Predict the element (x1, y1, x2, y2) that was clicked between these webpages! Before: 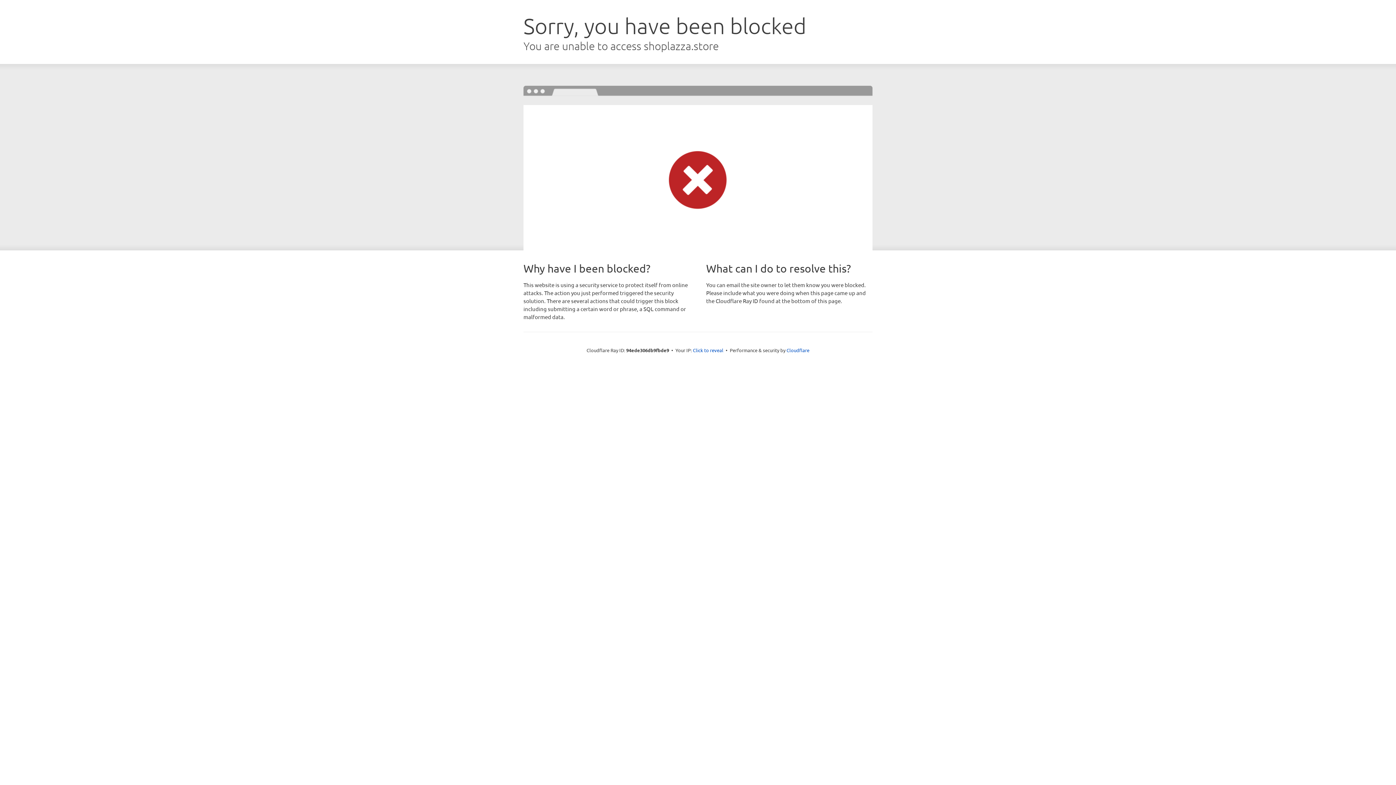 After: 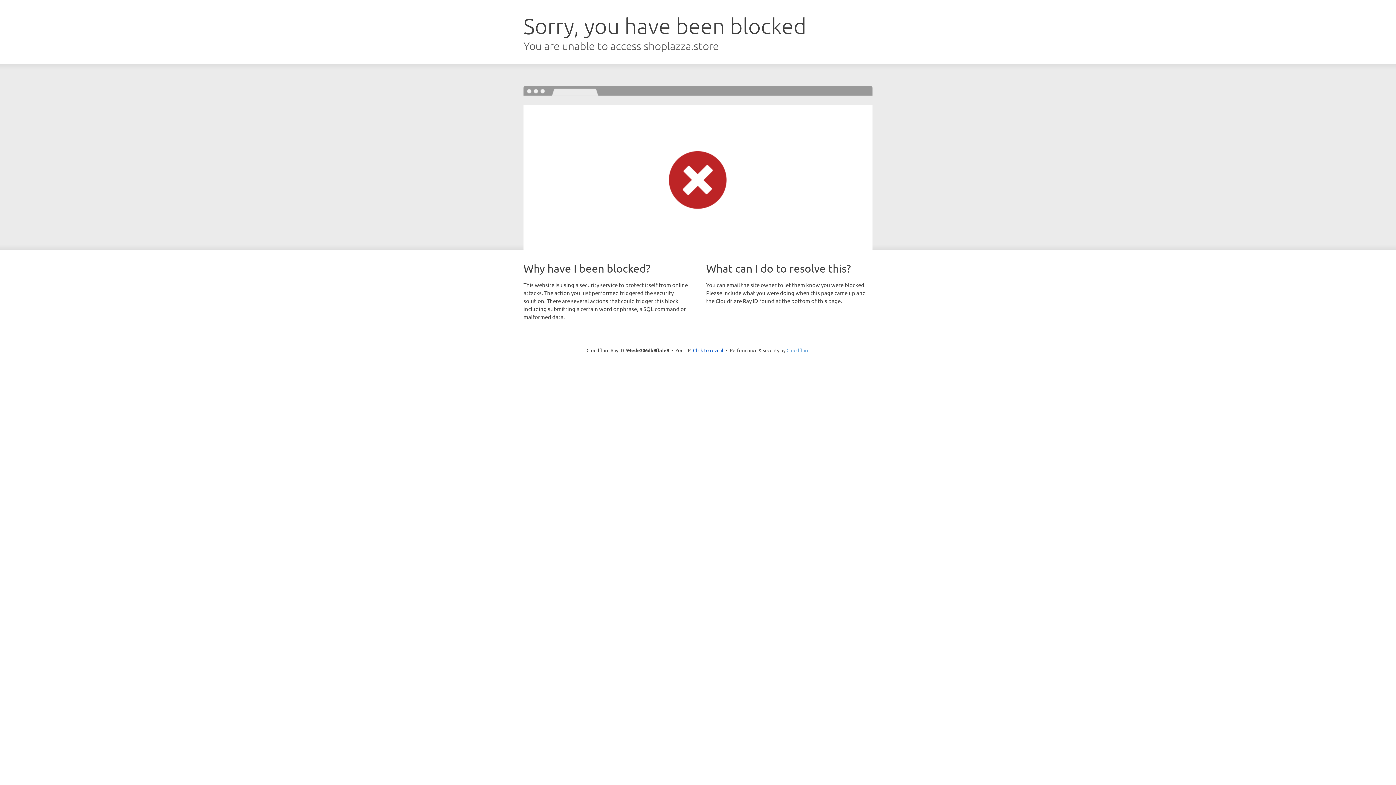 Action: label: Cloudflare bbox: (786, 347, 809, 353)